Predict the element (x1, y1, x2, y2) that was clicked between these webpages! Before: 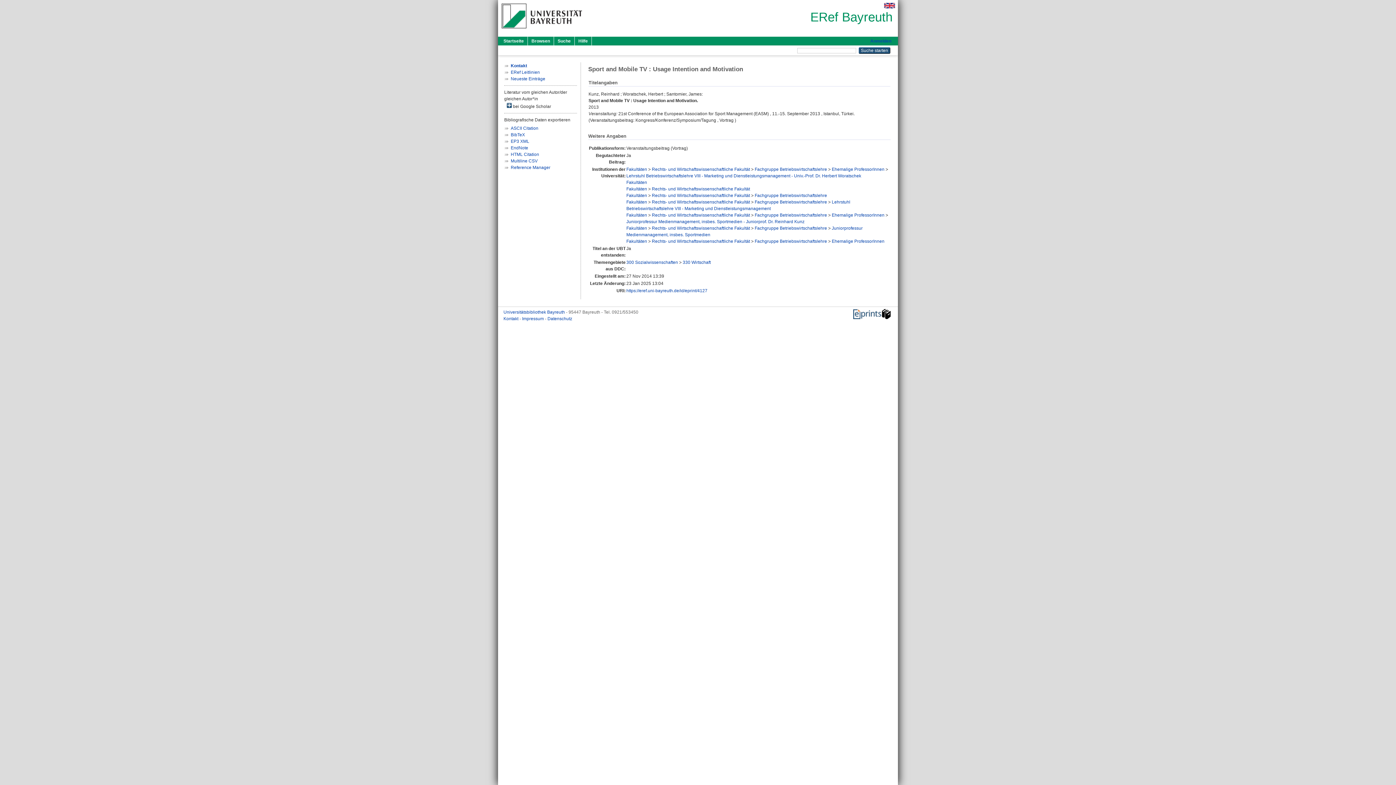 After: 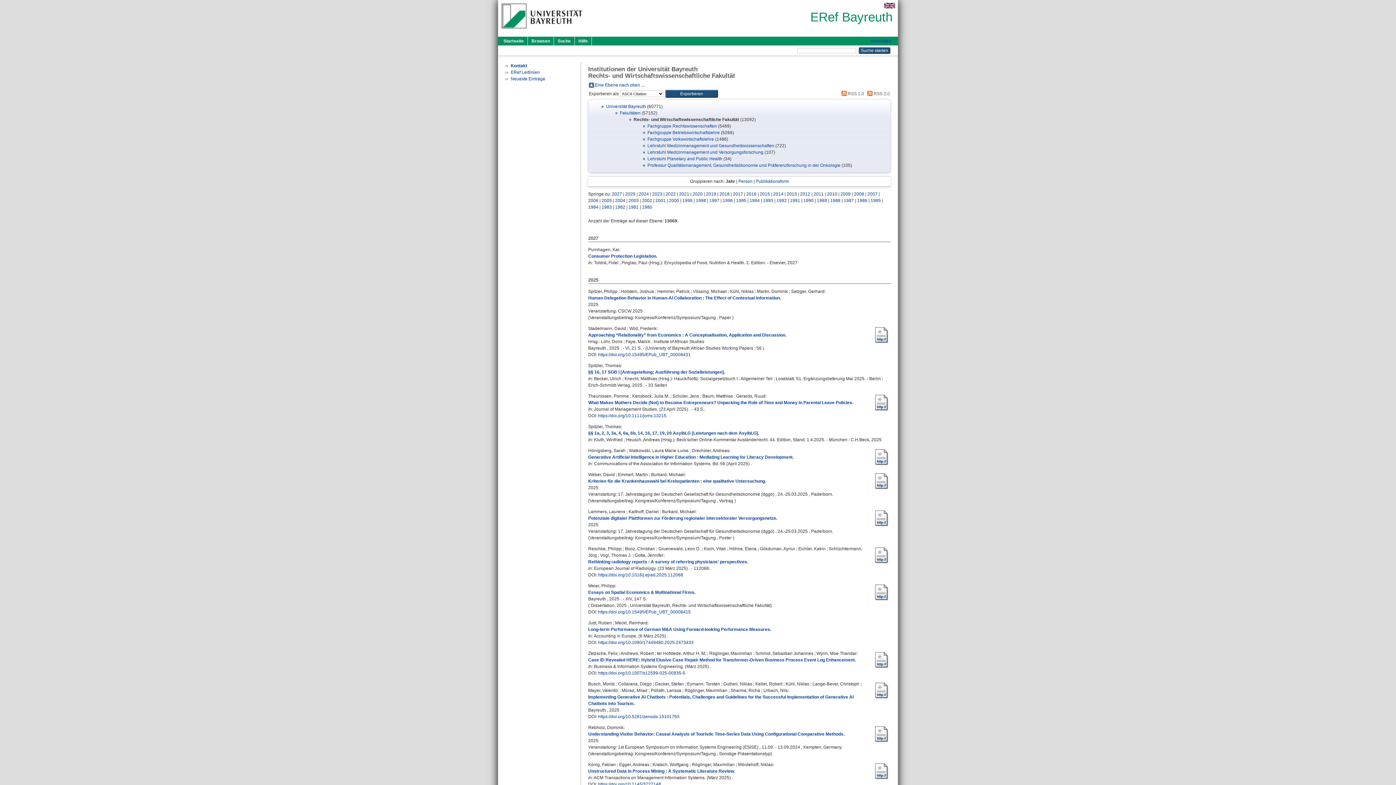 Action: bbox: (652, 186, 750, 191) label: Rechts- und Wirtschaftswissenschaftliche Fakultät